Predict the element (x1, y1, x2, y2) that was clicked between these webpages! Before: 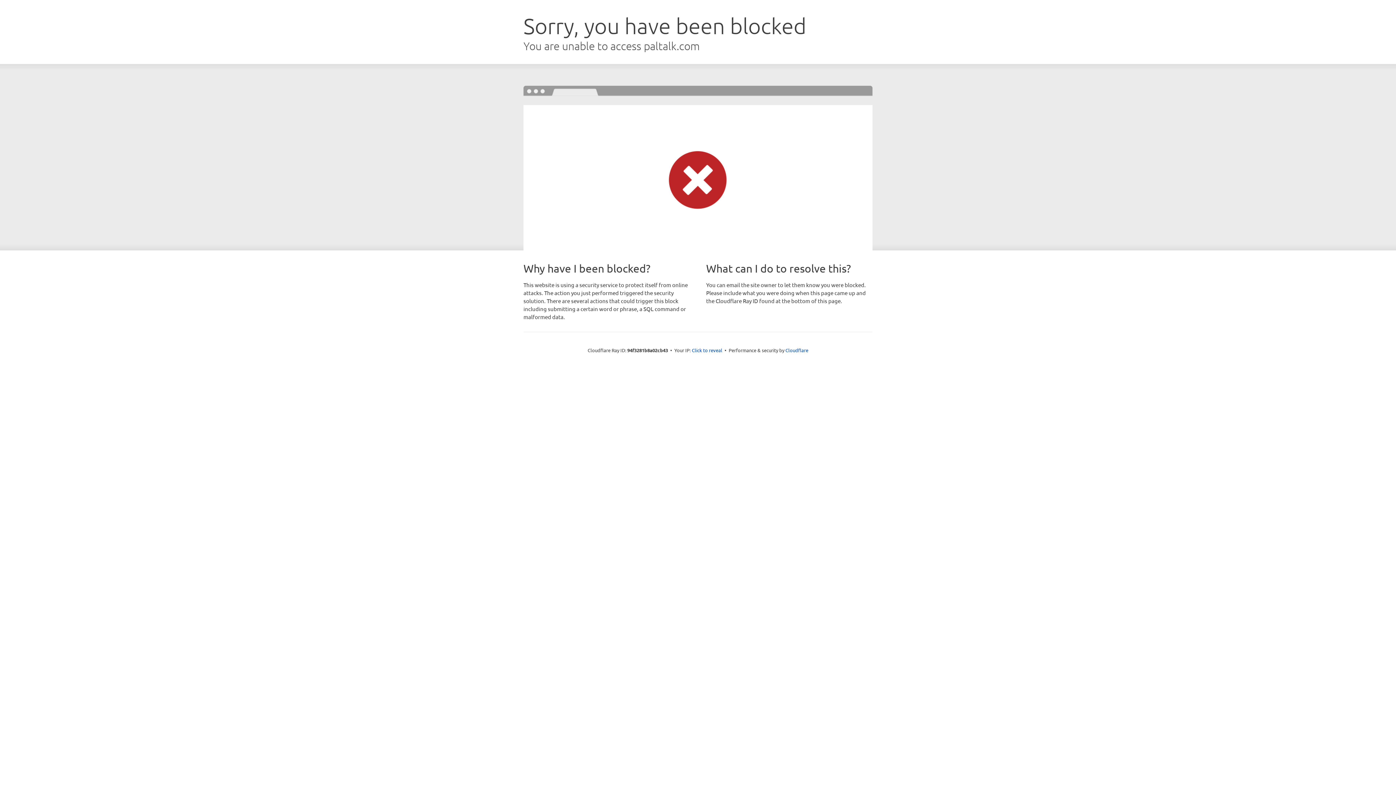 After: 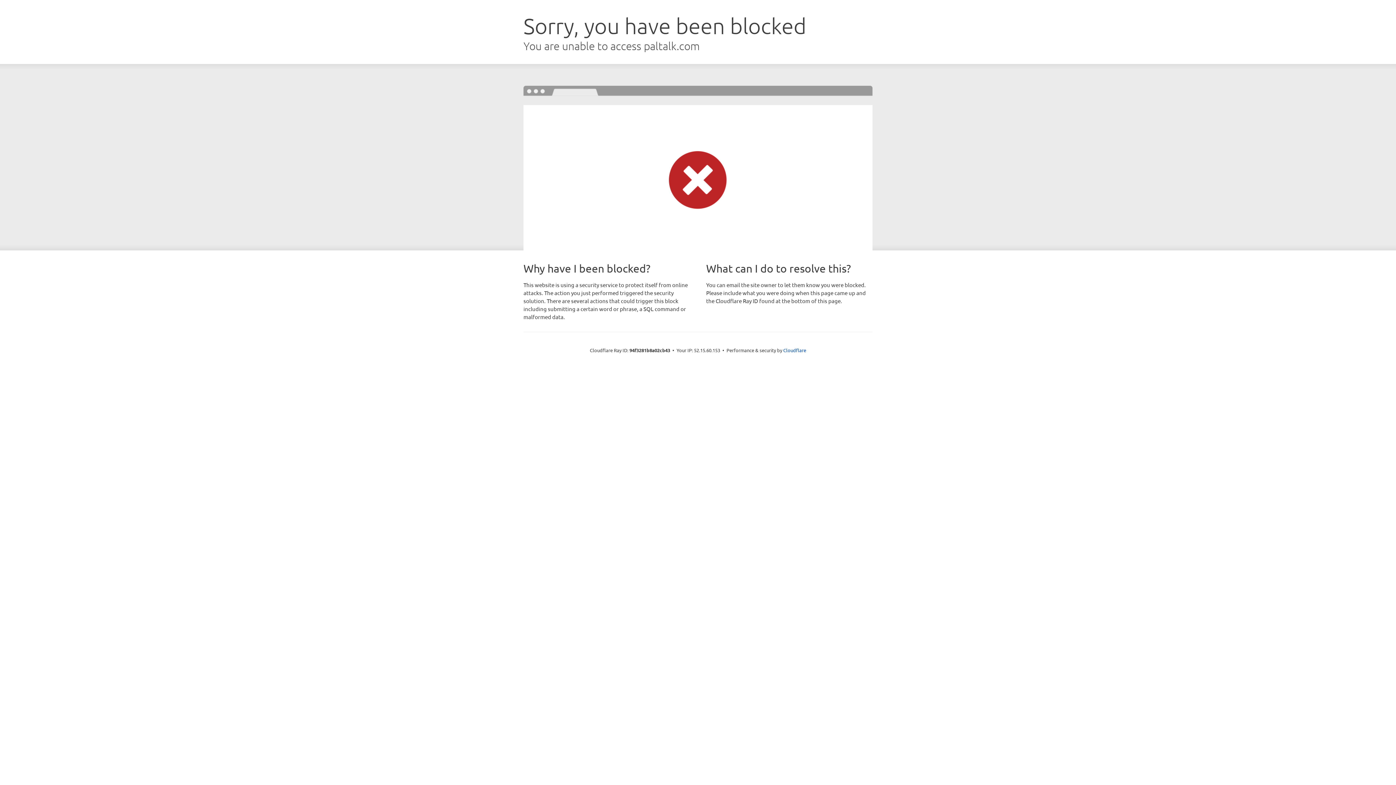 Action: bbox: (692, 346, 722, 353) label: Click to reveal